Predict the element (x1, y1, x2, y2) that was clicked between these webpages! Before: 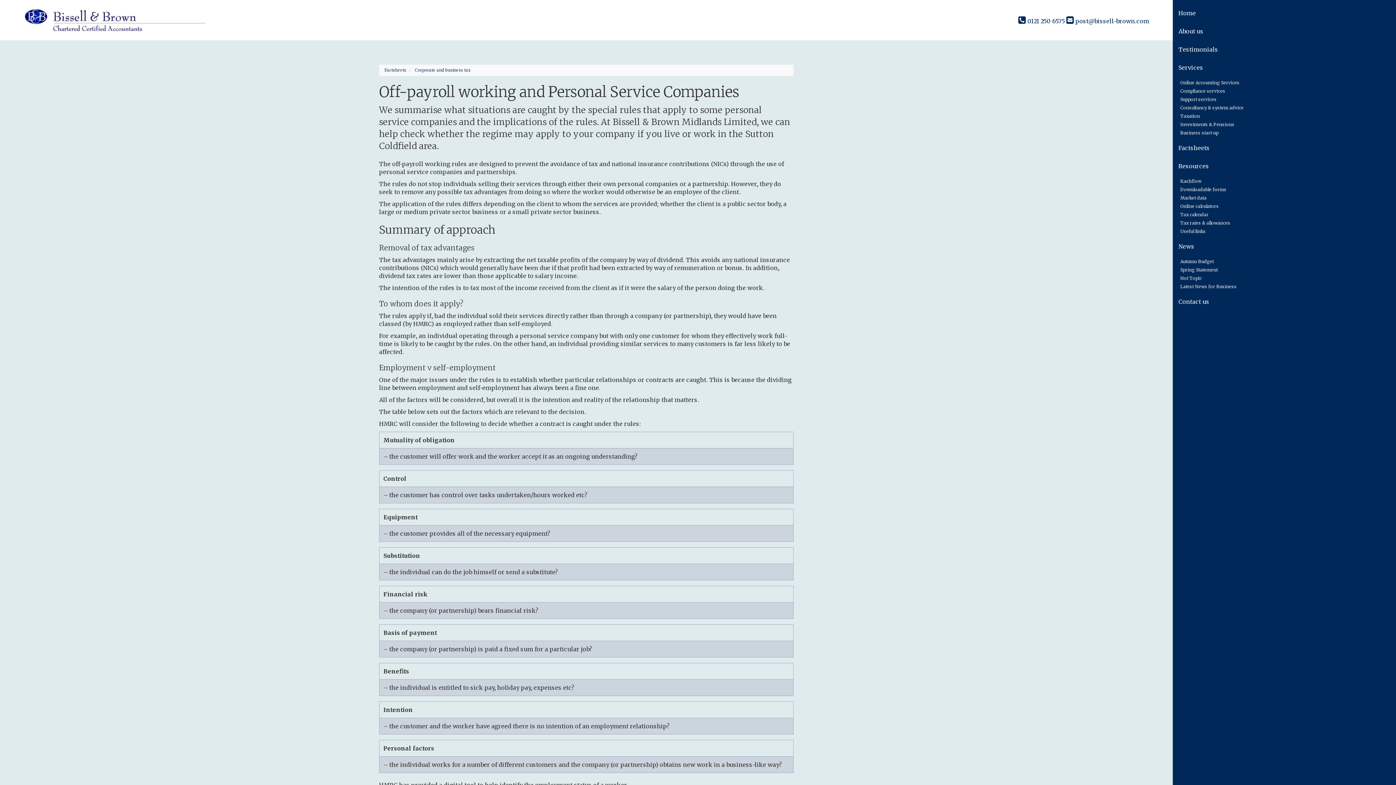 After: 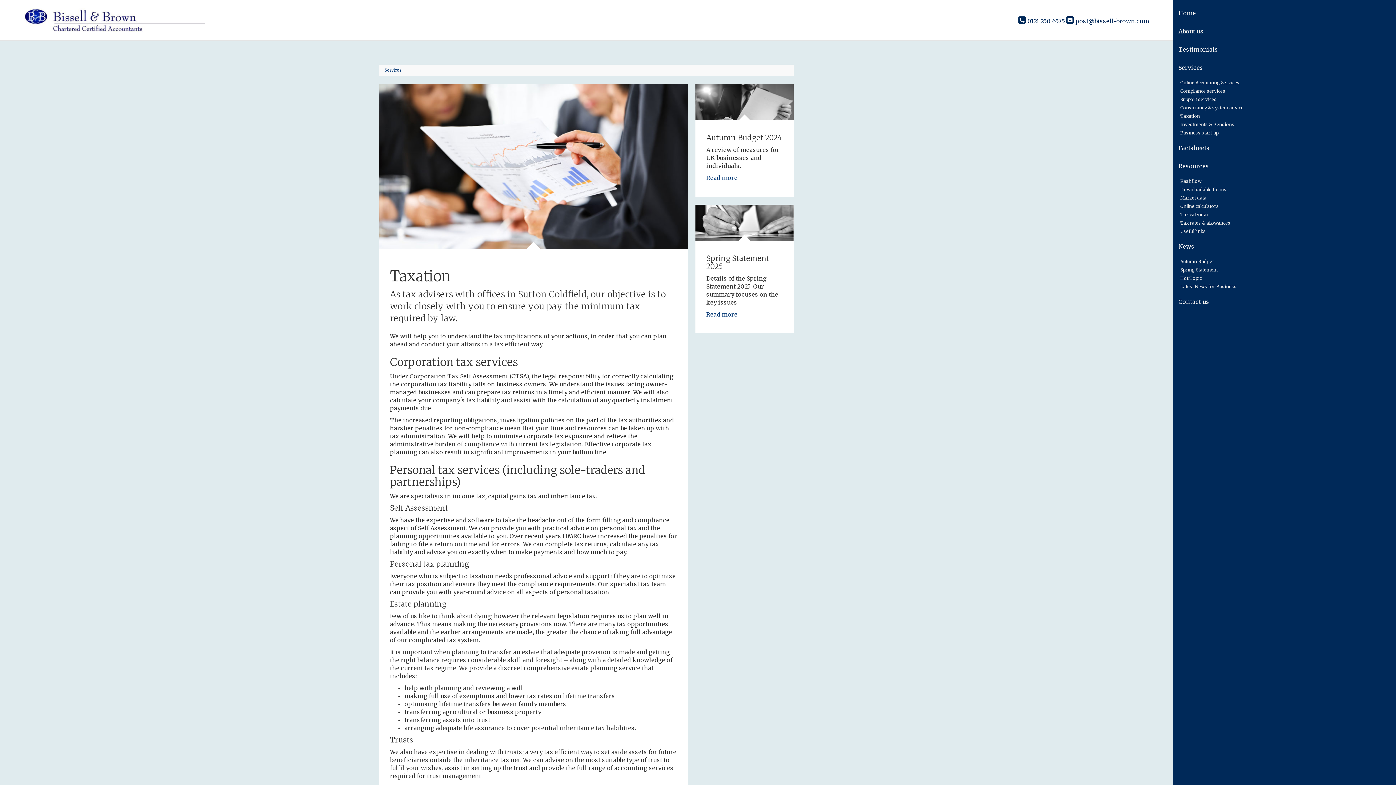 Action: bbox: (1173, 112, 1418, 120) label: Taxation